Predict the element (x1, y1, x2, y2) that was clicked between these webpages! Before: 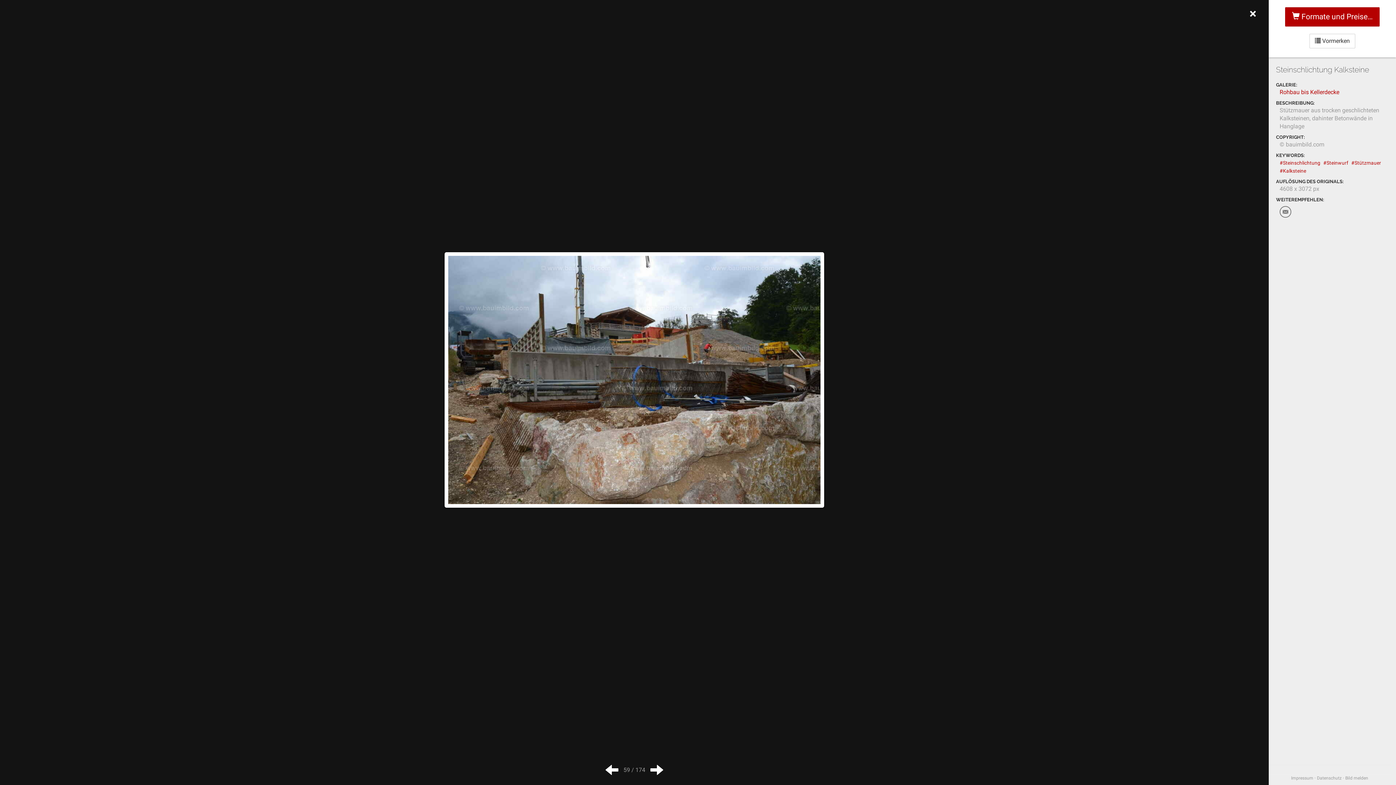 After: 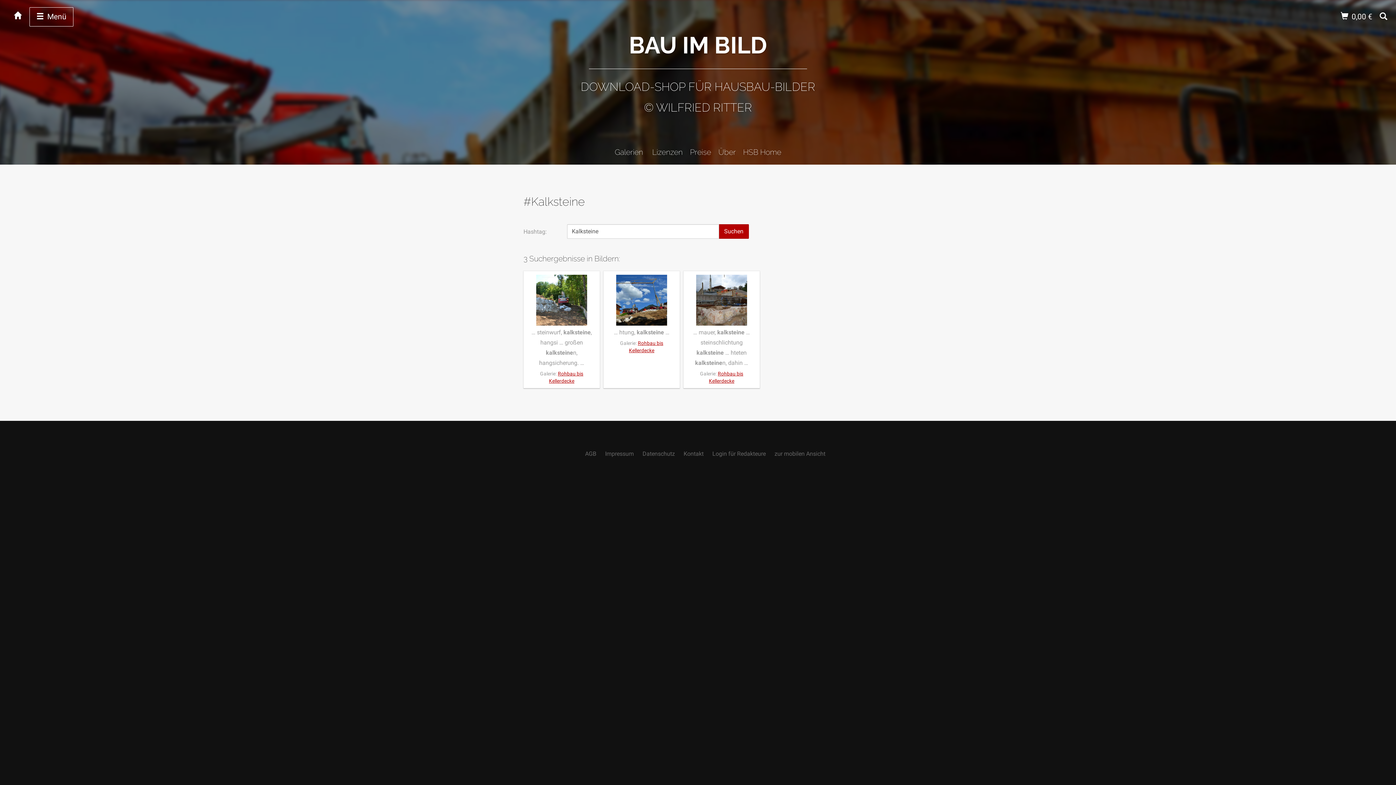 Action: bbox: (1280, 168, 1306, 173) label: #Kalksteine